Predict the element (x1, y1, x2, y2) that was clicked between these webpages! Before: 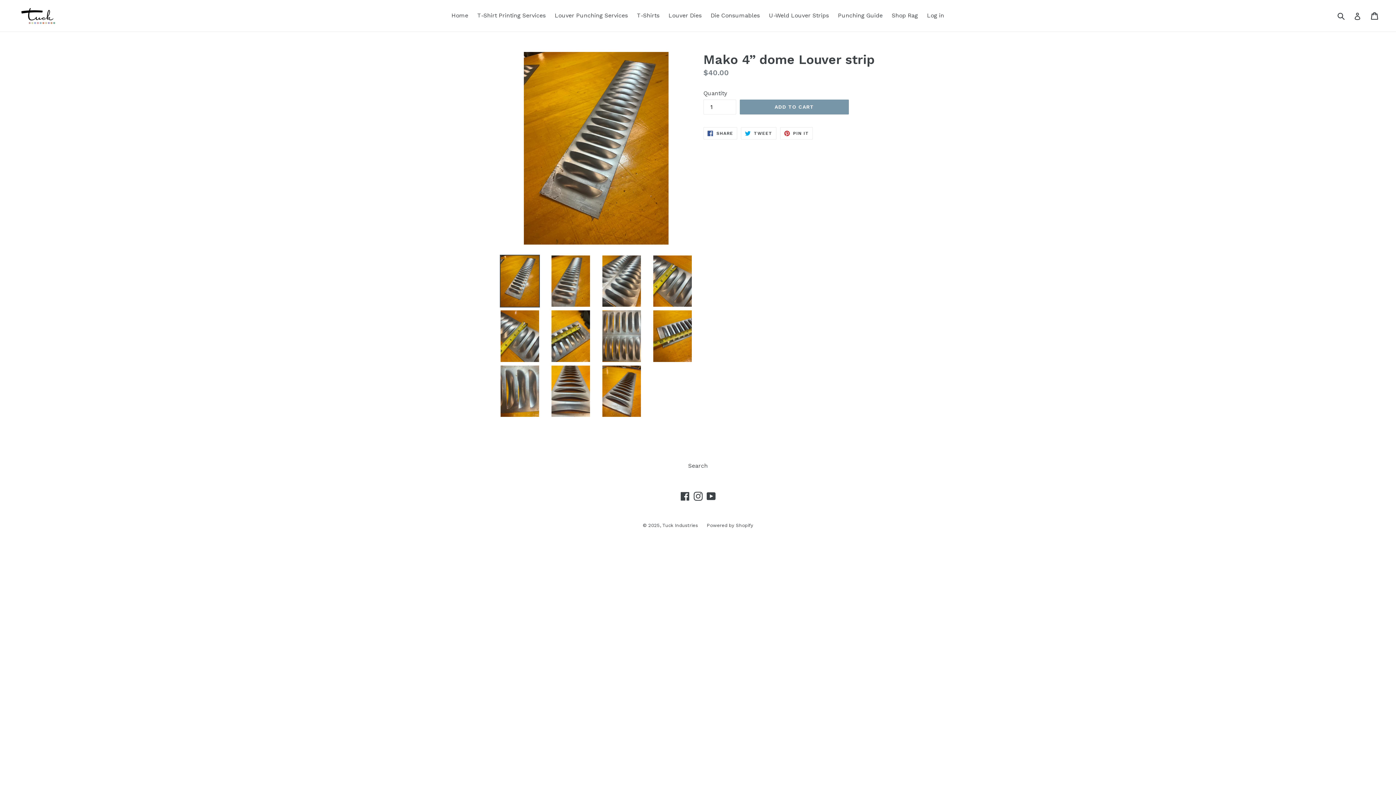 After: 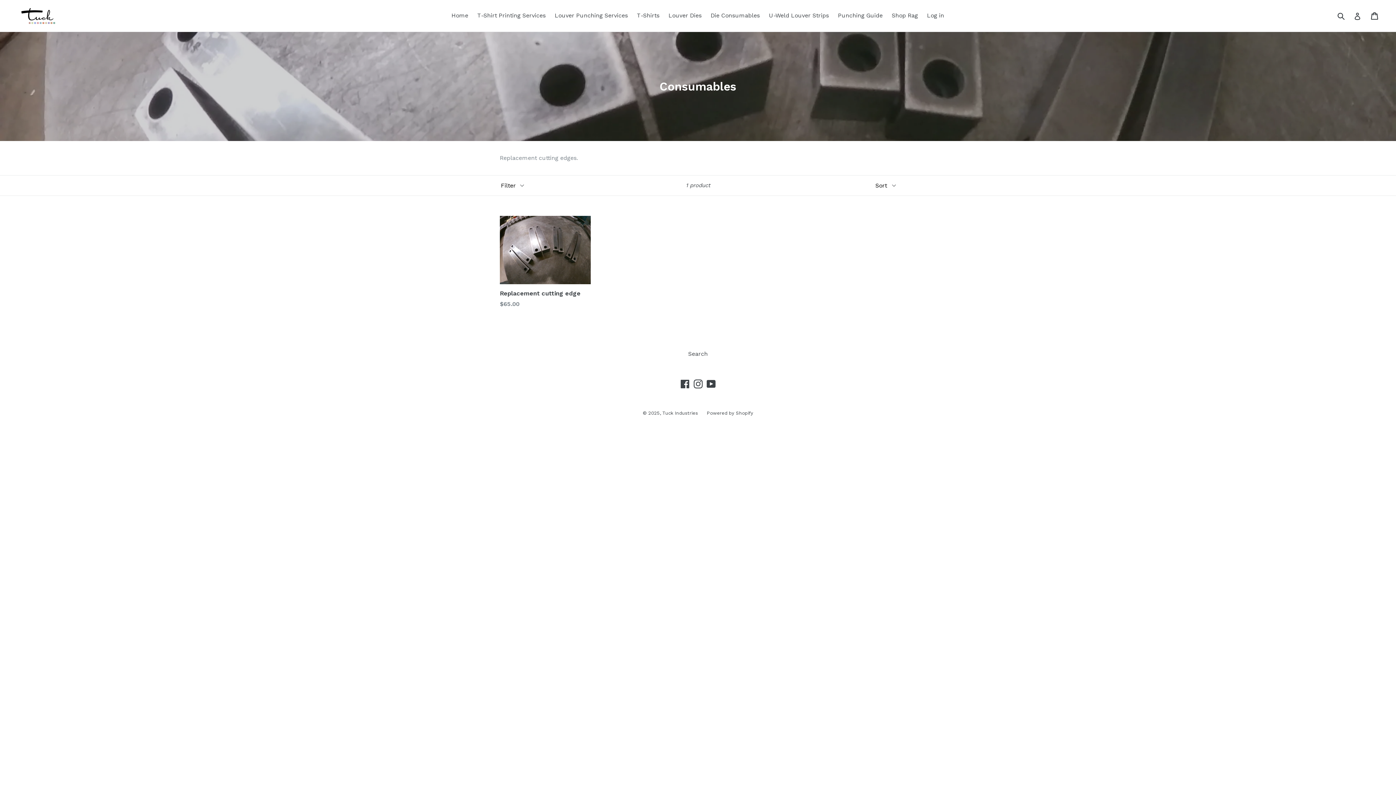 Action: label: Die Consumables bbox: (707, 10, 763, 21)